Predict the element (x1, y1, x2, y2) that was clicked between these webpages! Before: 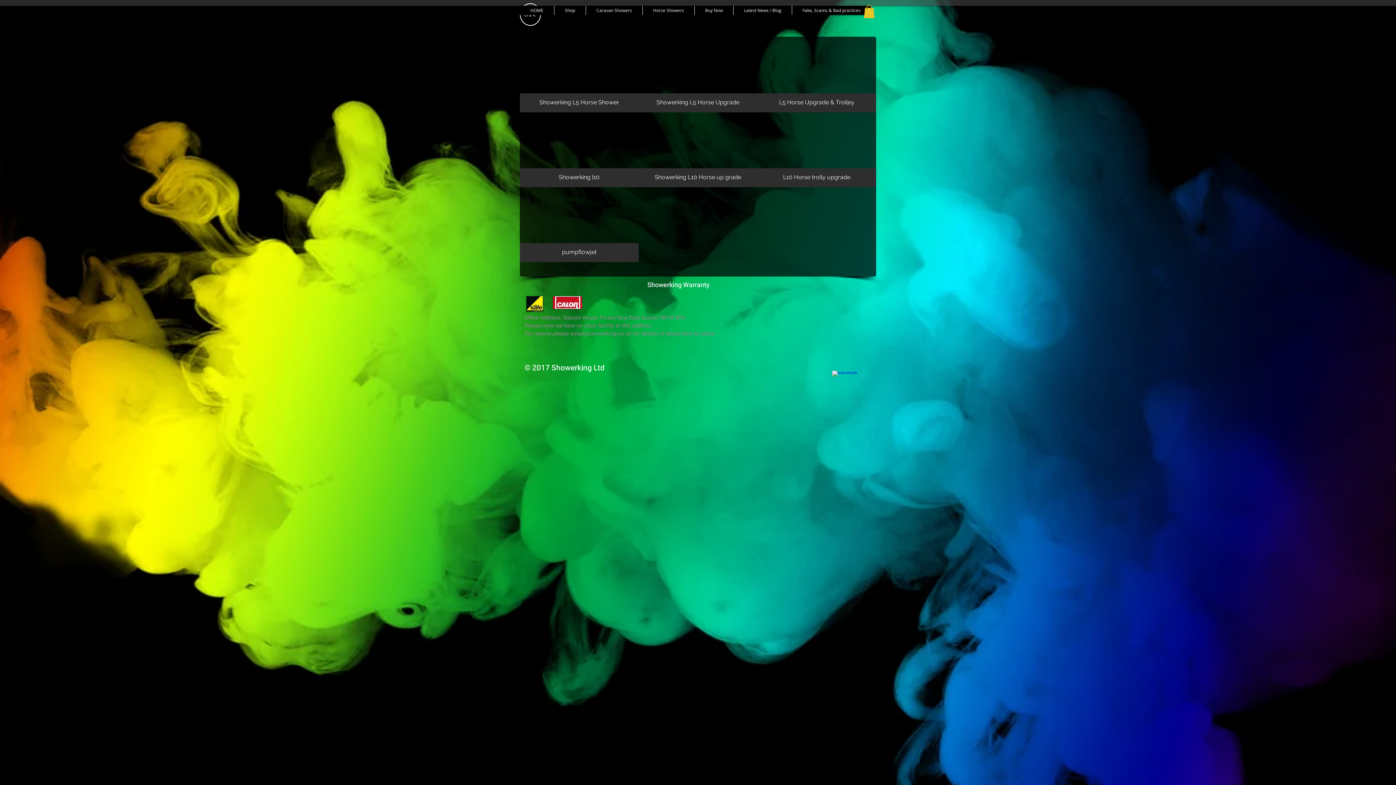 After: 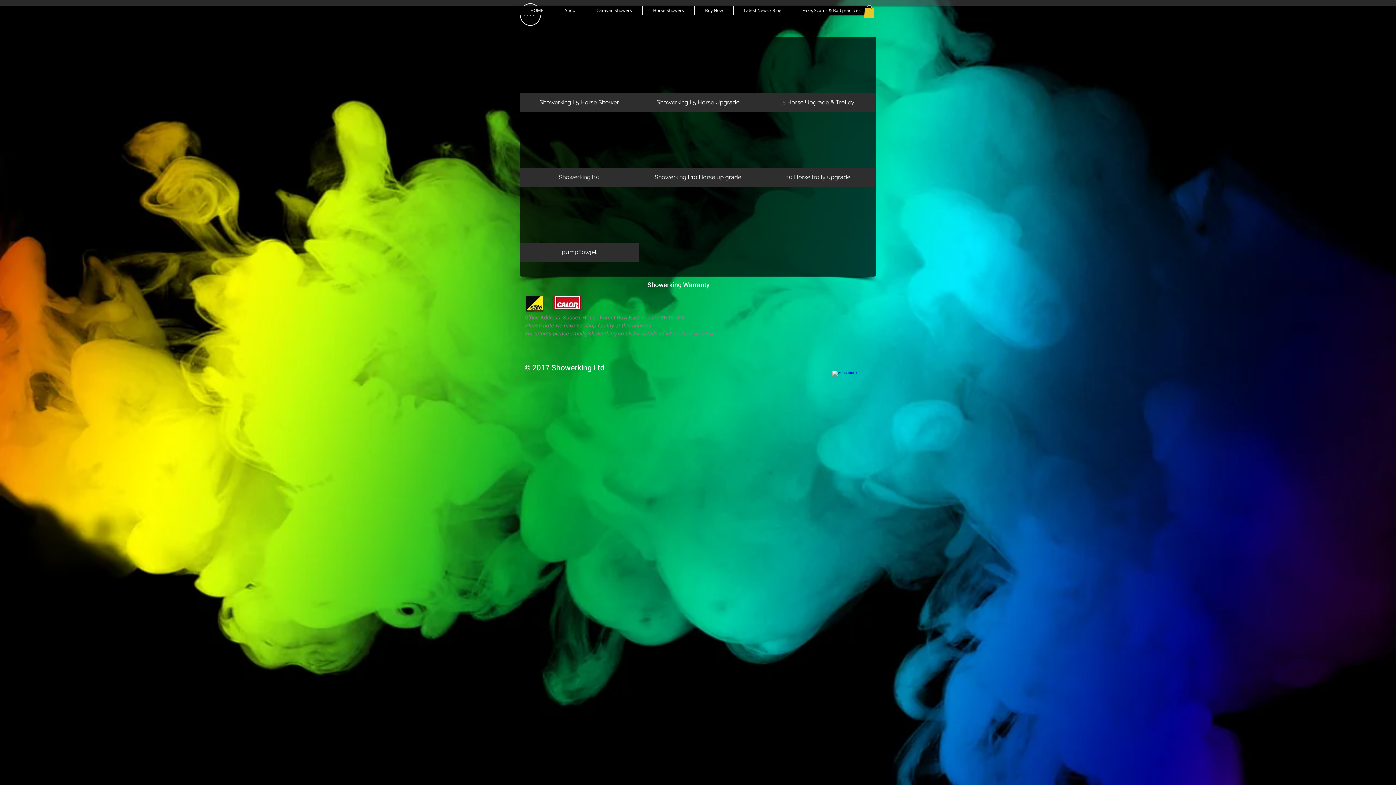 Action: bbox: (757, 37, 876, 112) label: L5 Horse Upgrade & Trolley